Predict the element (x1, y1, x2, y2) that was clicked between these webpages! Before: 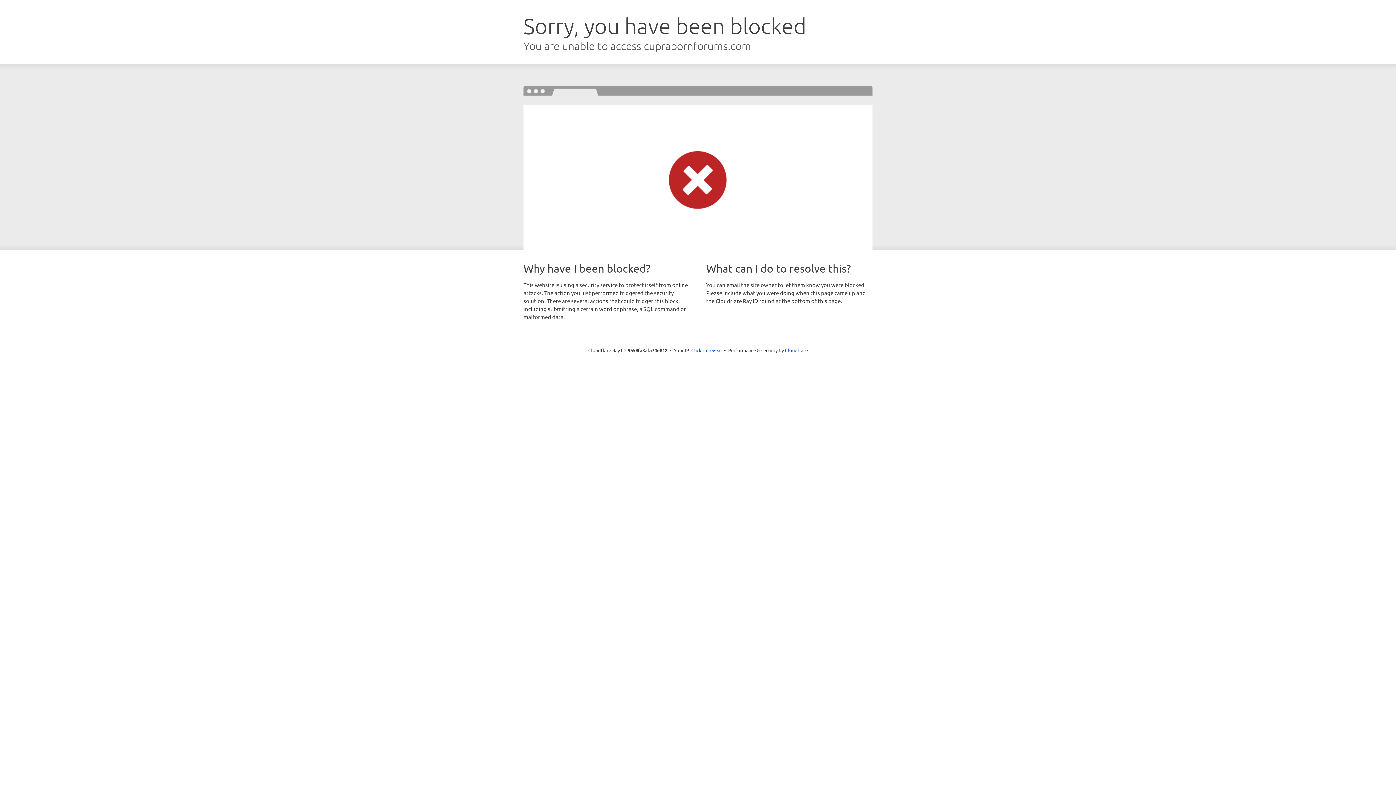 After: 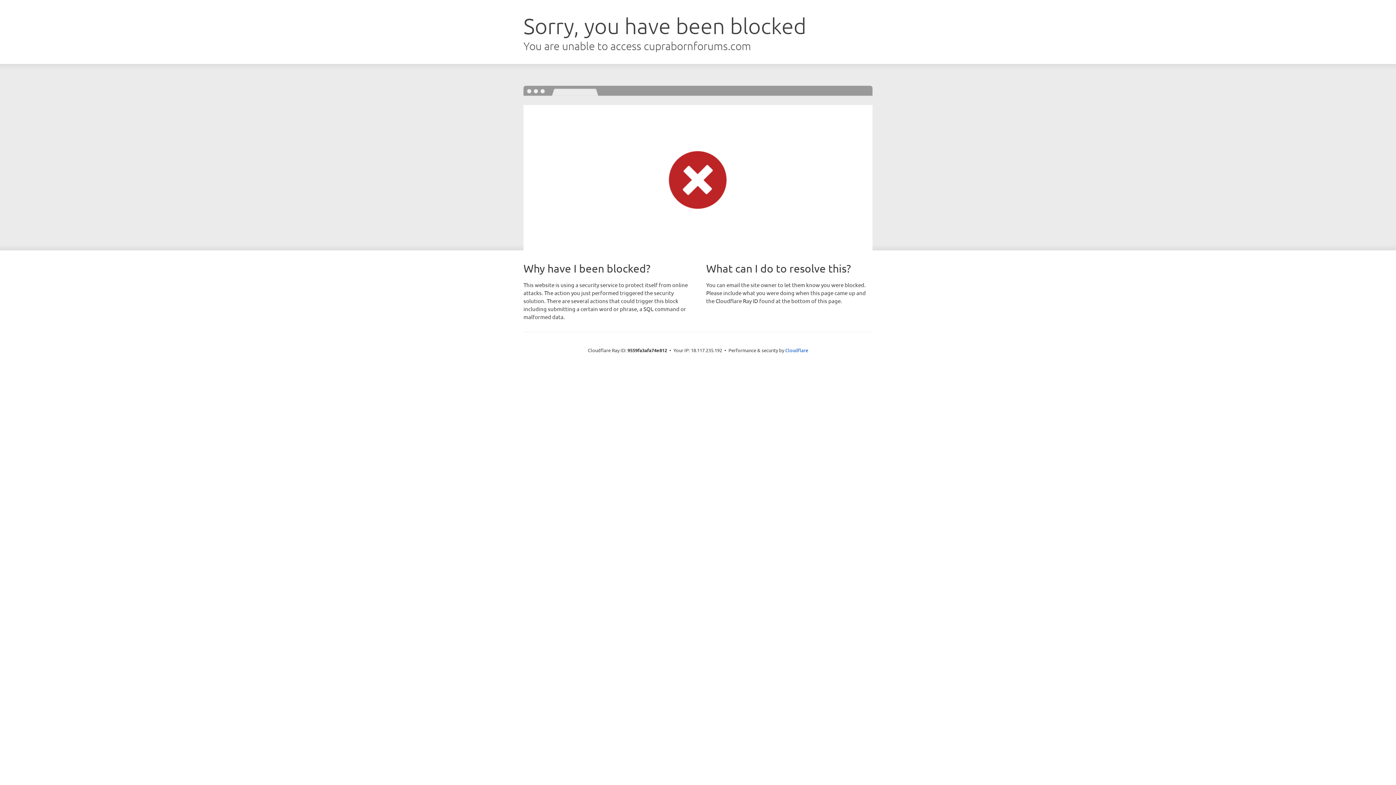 Action: bbox: (691, 346, 722, 353) label: Click to reveal